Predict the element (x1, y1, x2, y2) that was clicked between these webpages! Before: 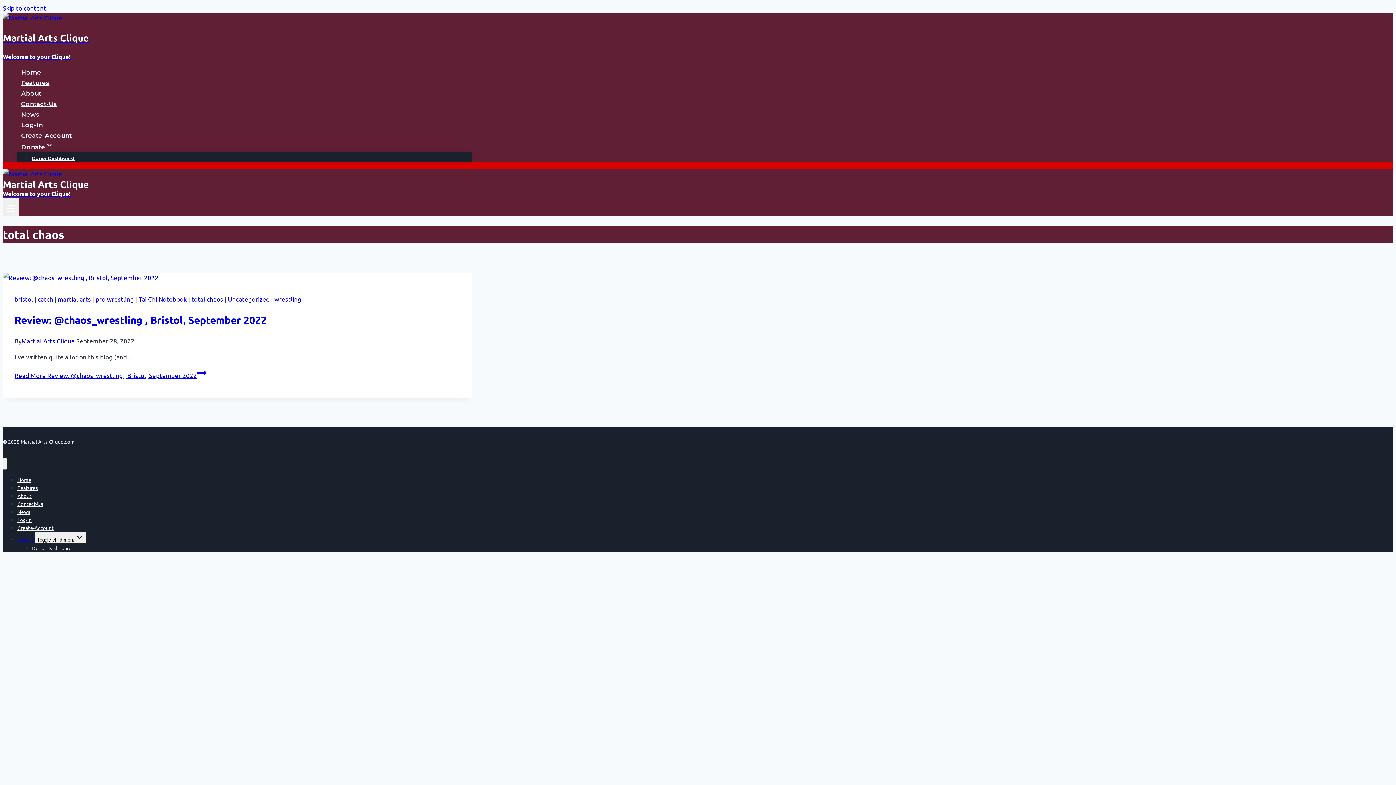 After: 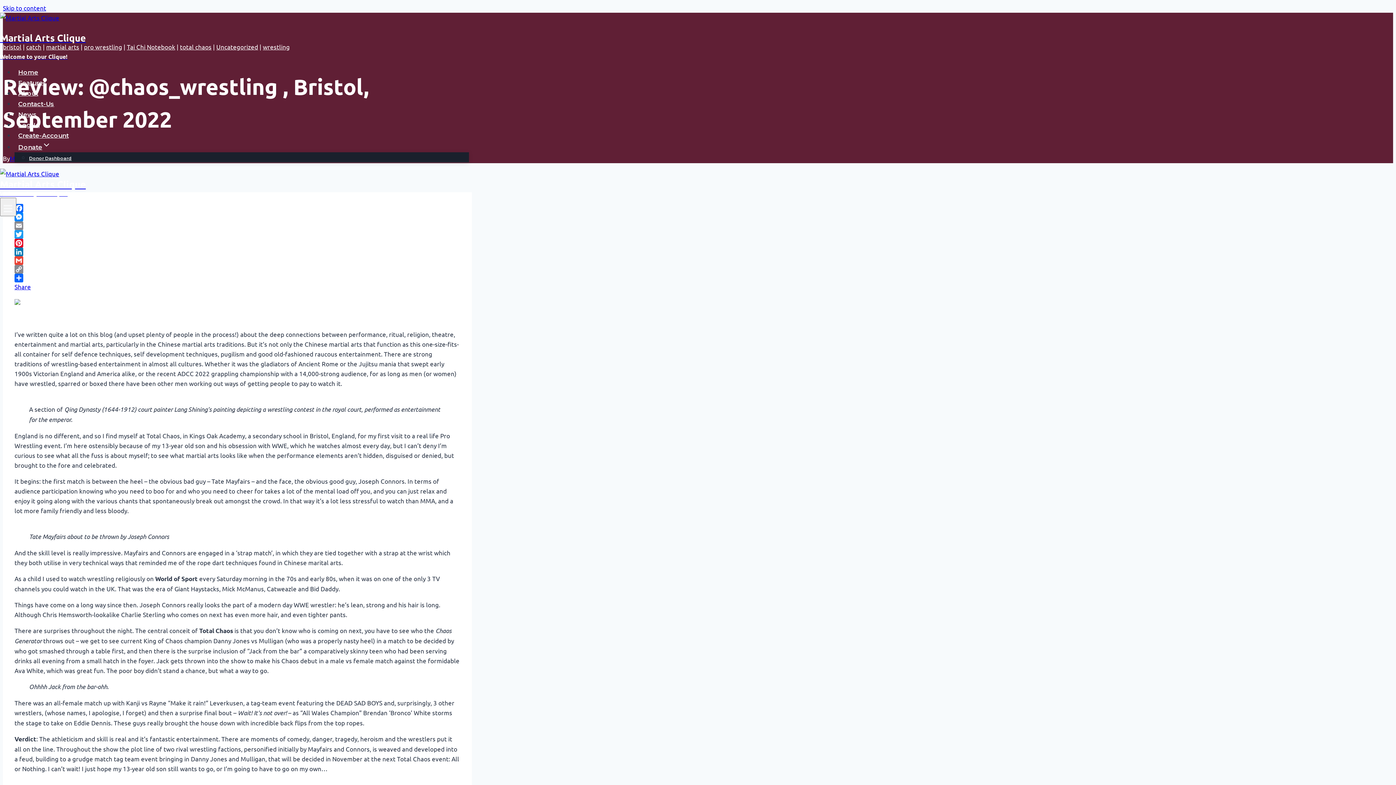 Action: label: Review: @chaos_wrestling , Bristol, September 2022 bbox: (14, 313, 266, 326)